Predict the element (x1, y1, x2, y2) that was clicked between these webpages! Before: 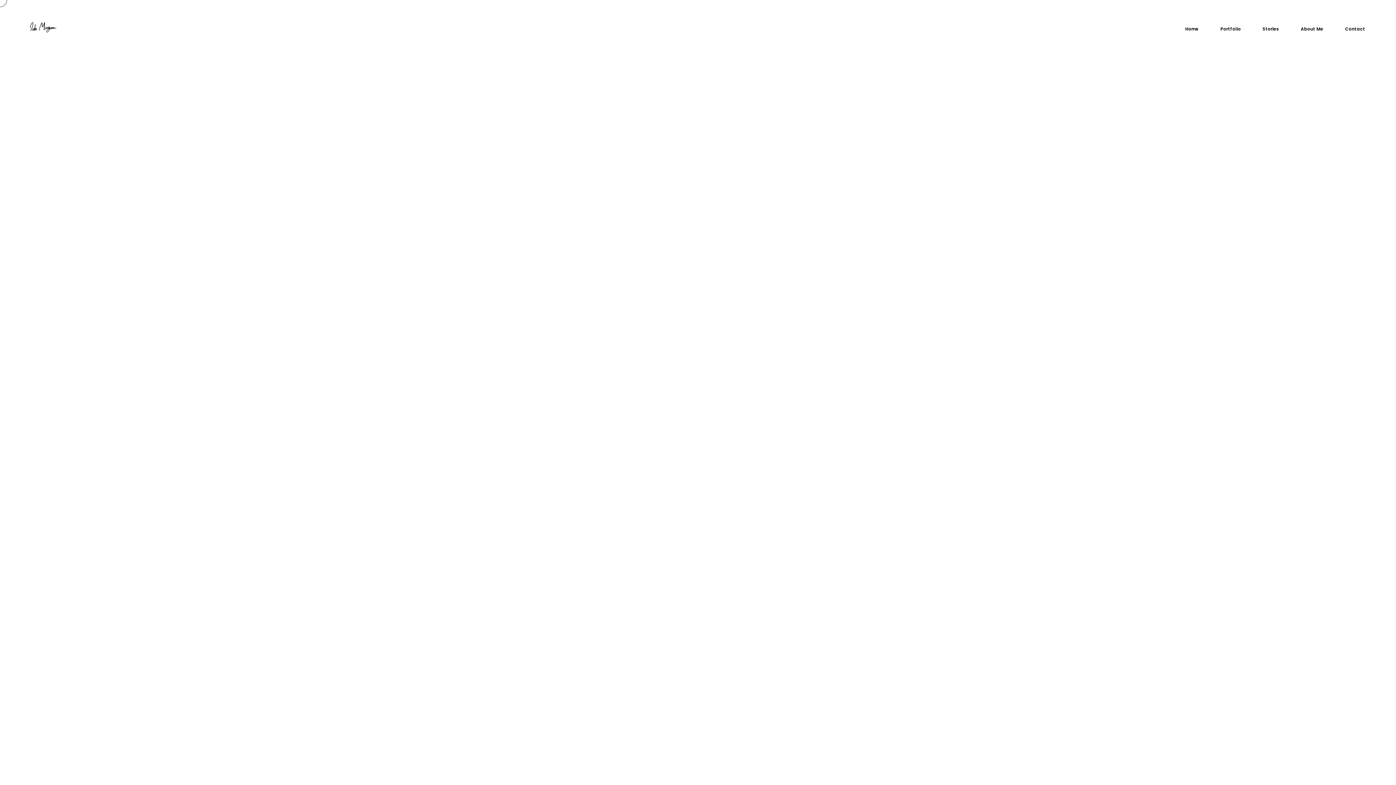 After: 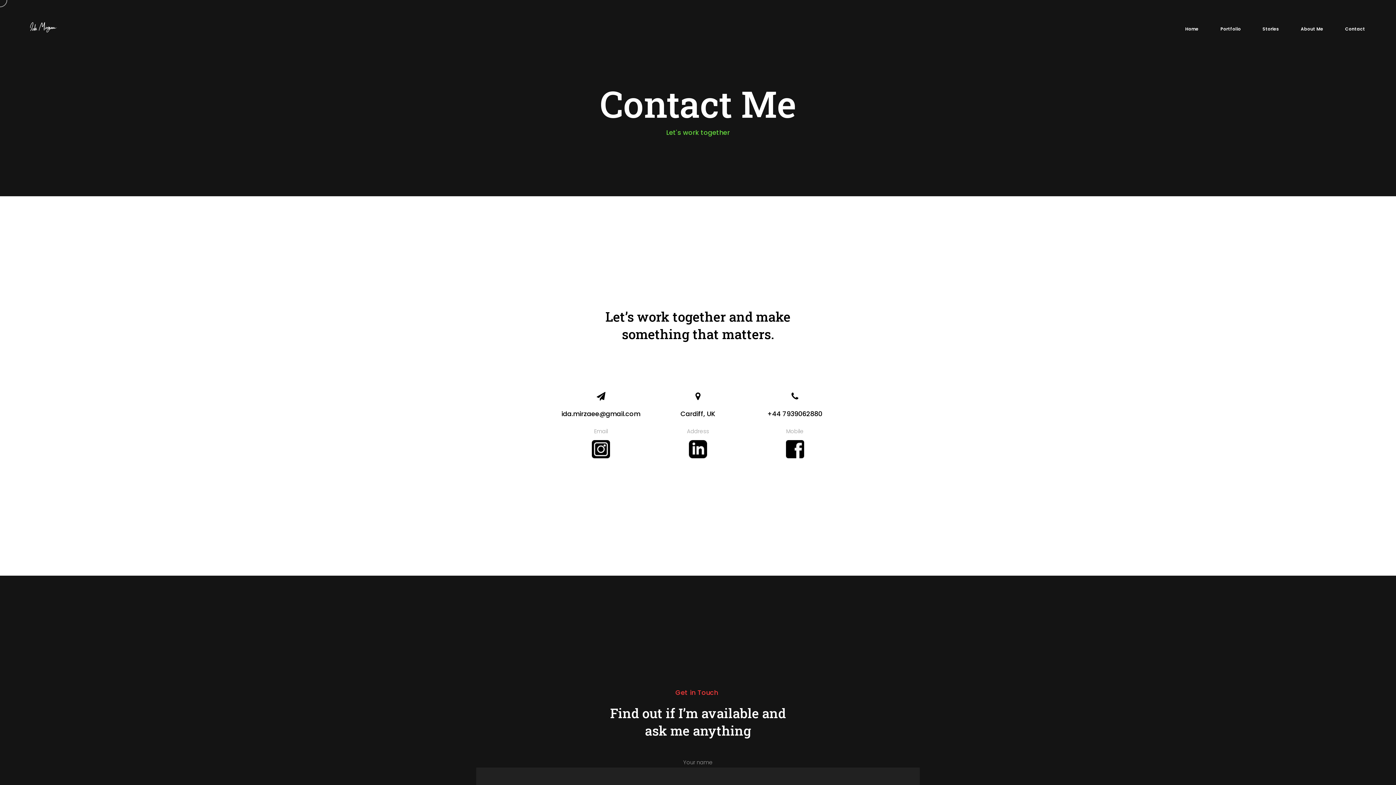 Action: bbox: (1343, 25, 1367, 32) label: Contact